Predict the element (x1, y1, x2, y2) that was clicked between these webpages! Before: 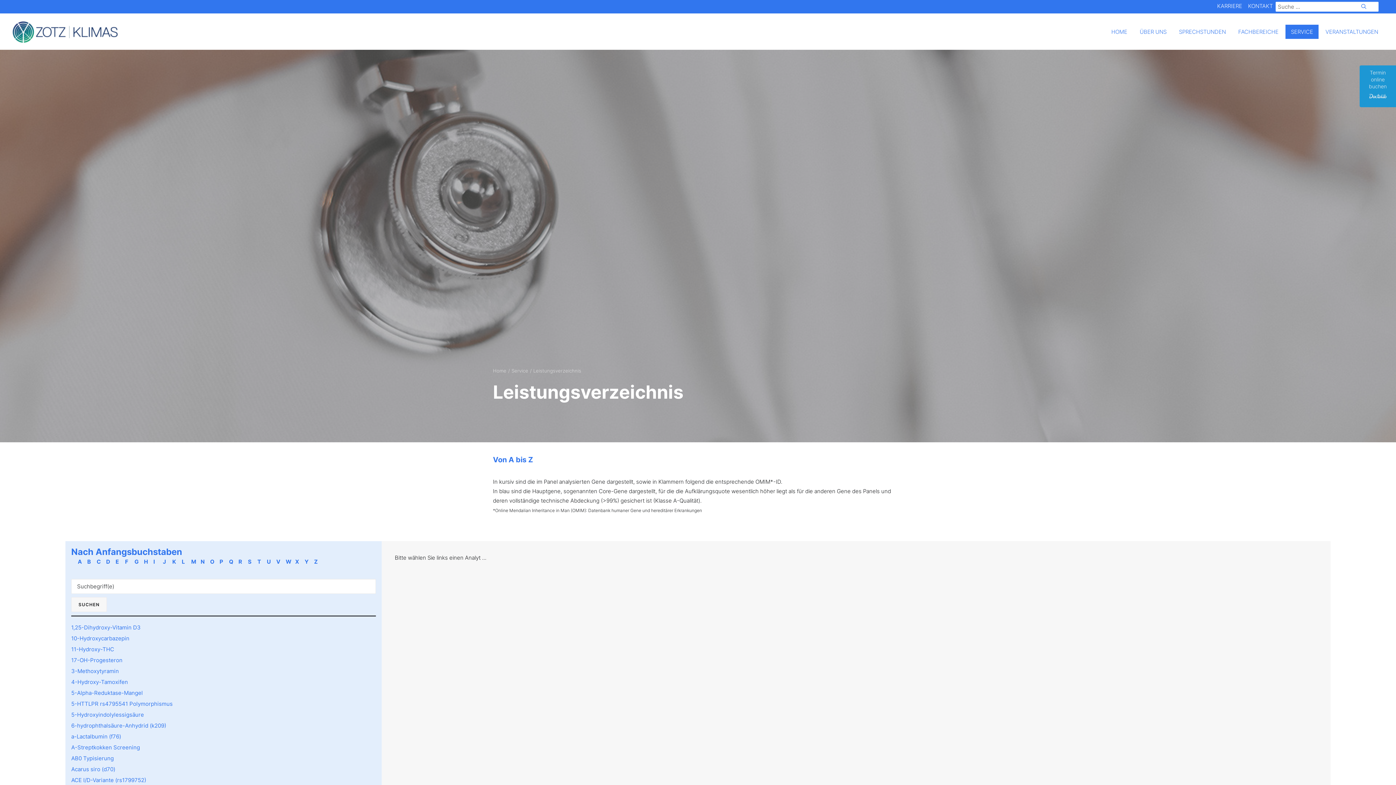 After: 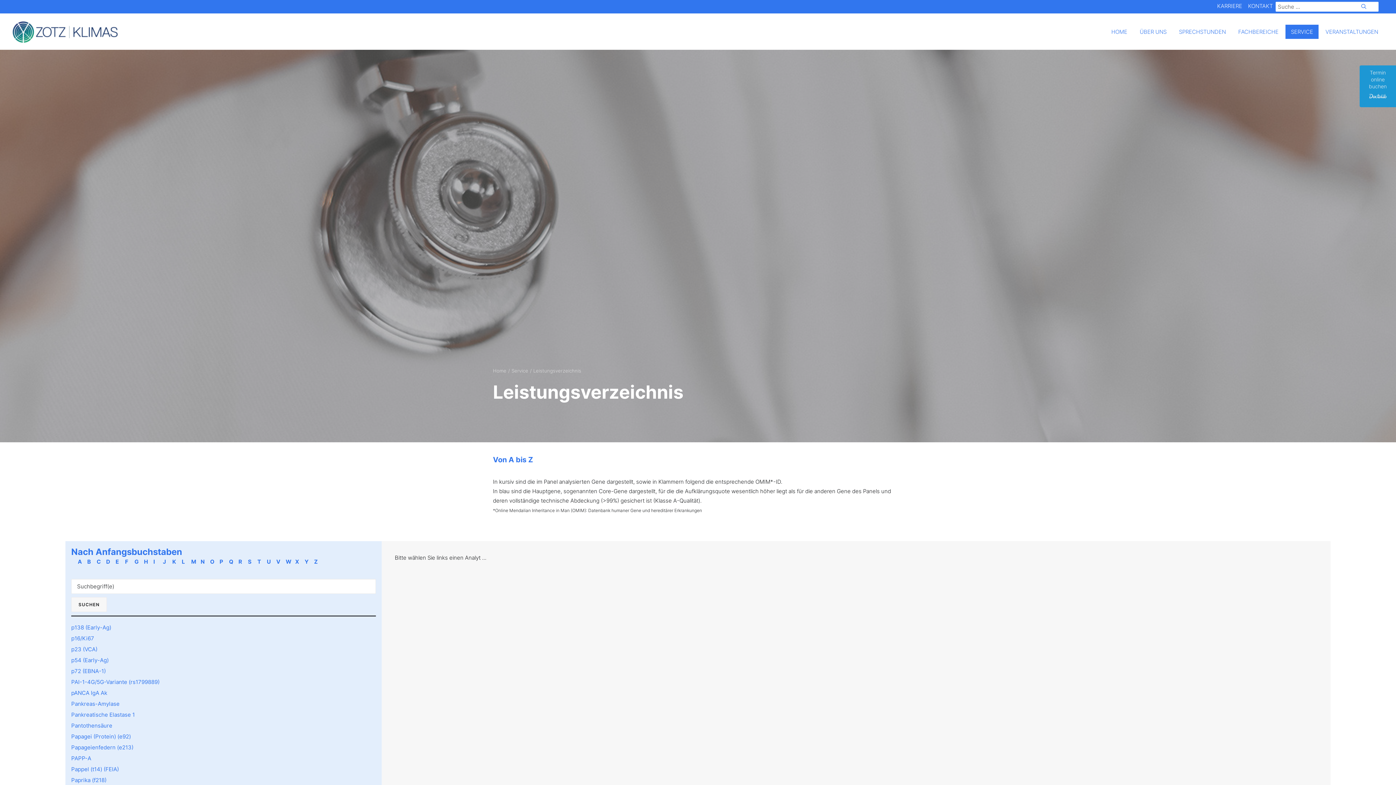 Action: bbox: (219, 558, 223, 565) label: P